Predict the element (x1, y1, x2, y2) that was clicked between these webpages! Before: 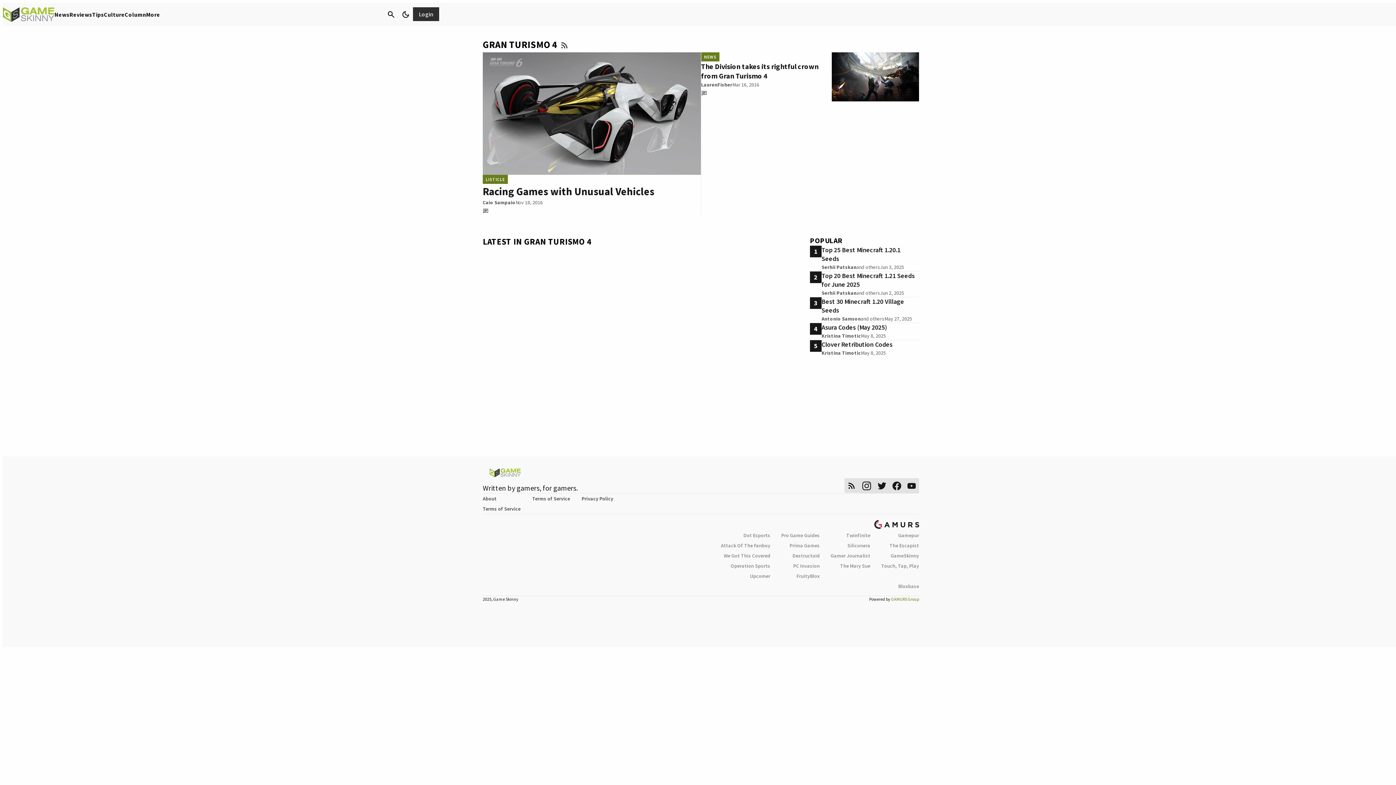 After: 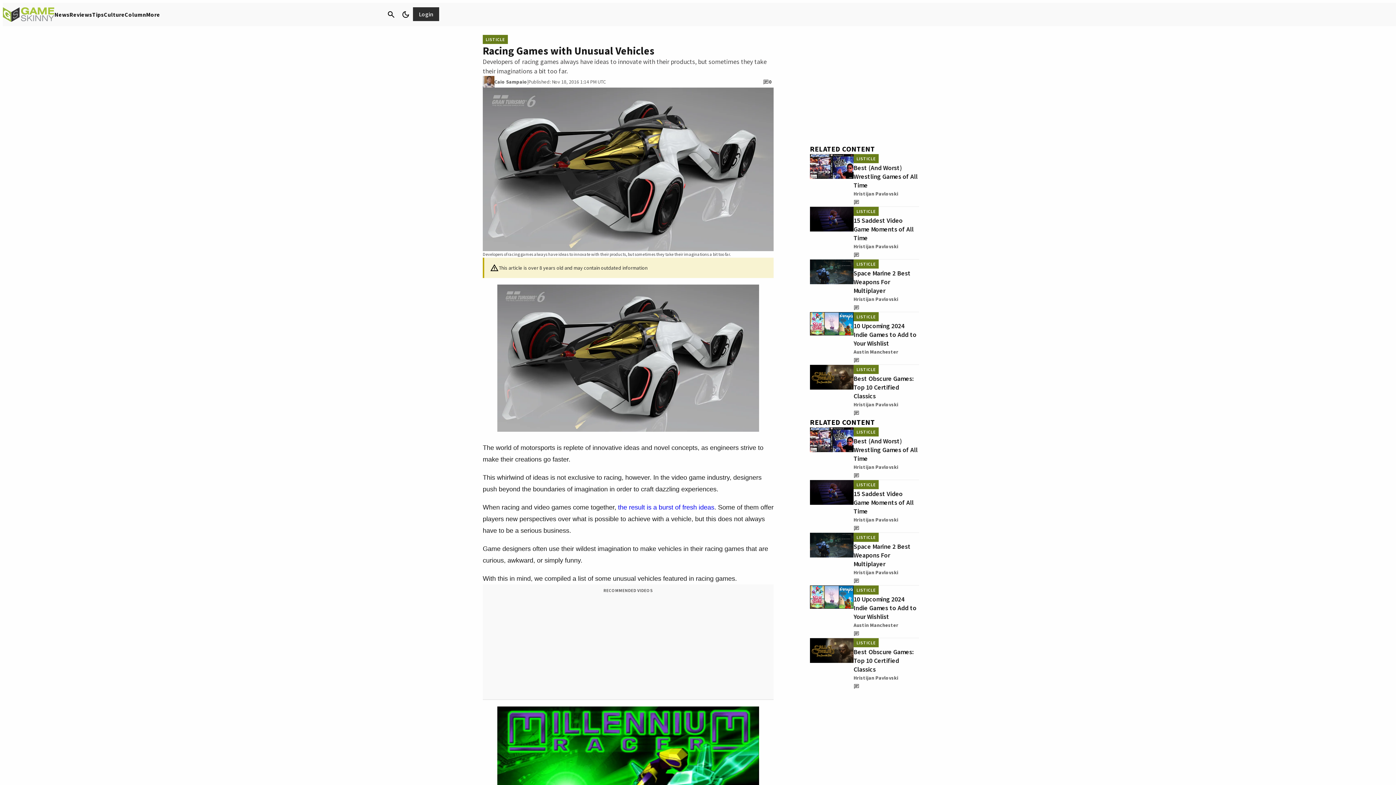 Action: bbox: (482, 52, 700, 174)